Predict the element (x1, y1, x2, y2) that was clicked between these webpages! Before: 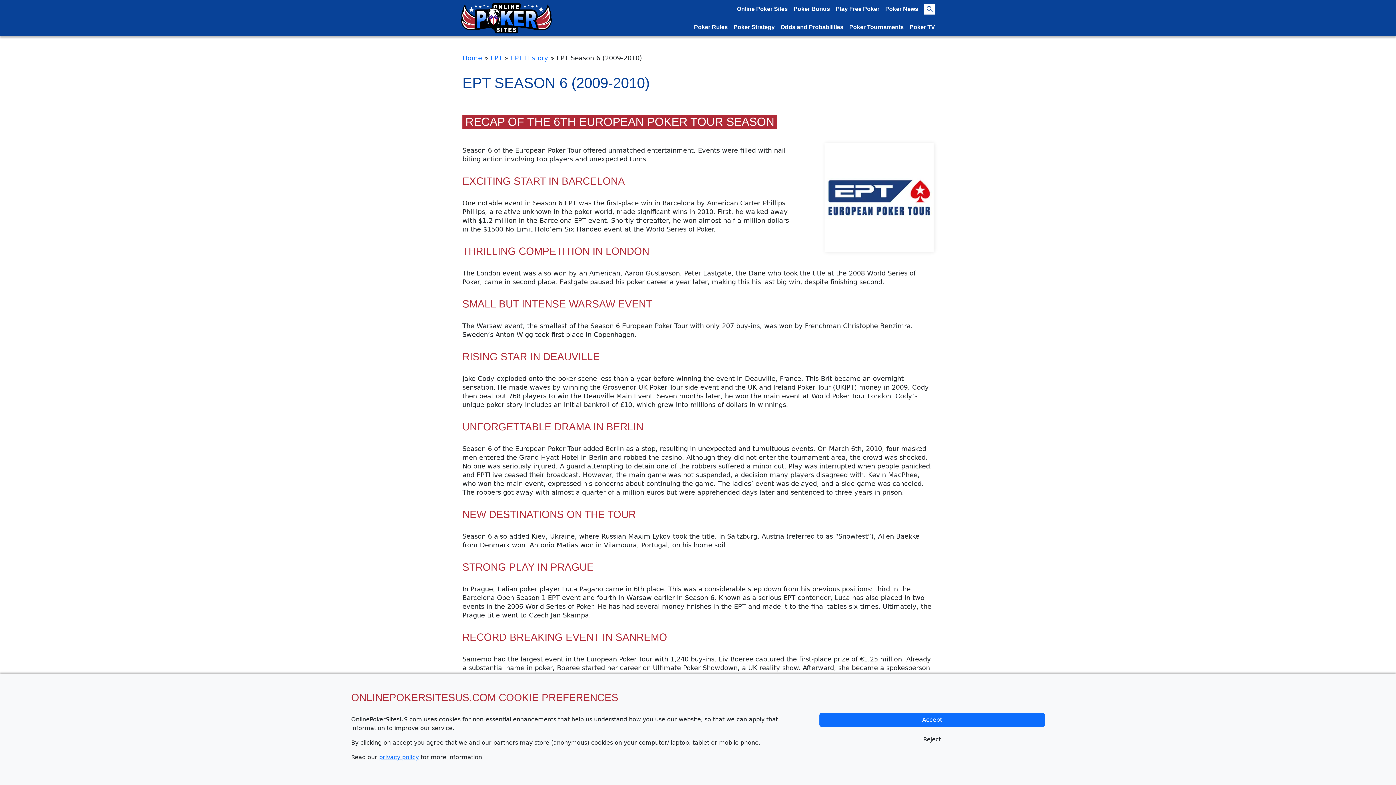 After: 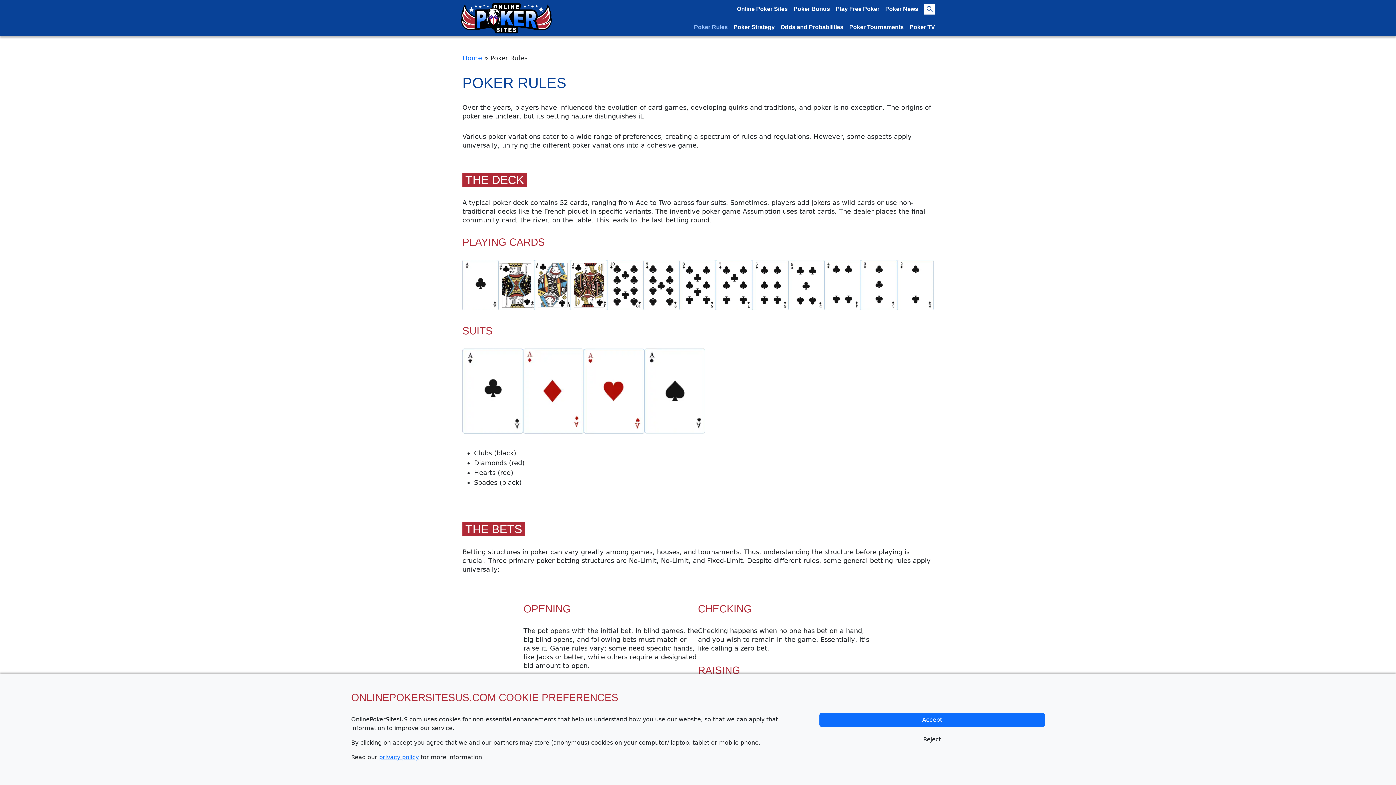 Action: bbox: (694, 24, 728, 30) label: Poker Rules